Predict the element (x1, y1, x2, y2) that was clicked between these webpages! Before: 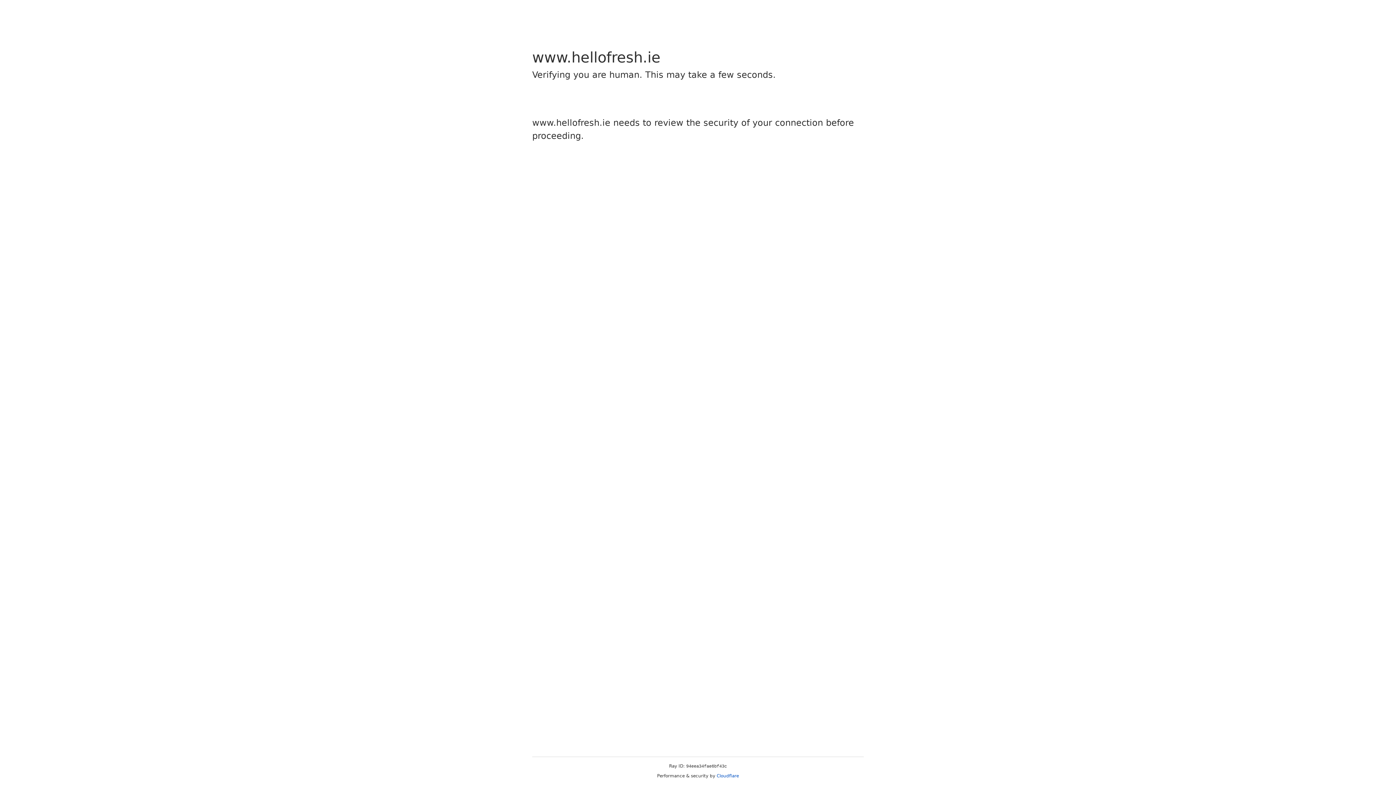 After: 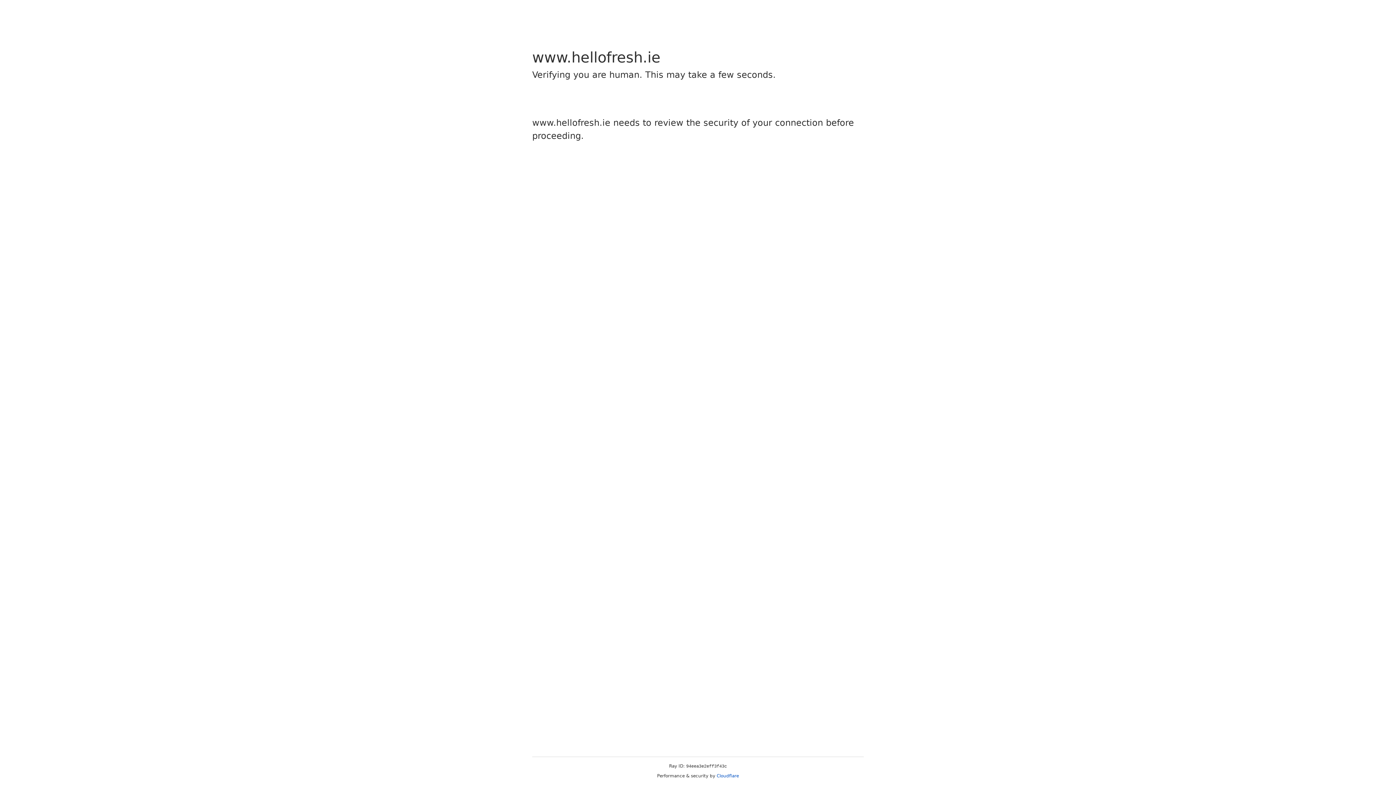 Action: label: Cloudflare bbox: (716, 773, 739, 778)